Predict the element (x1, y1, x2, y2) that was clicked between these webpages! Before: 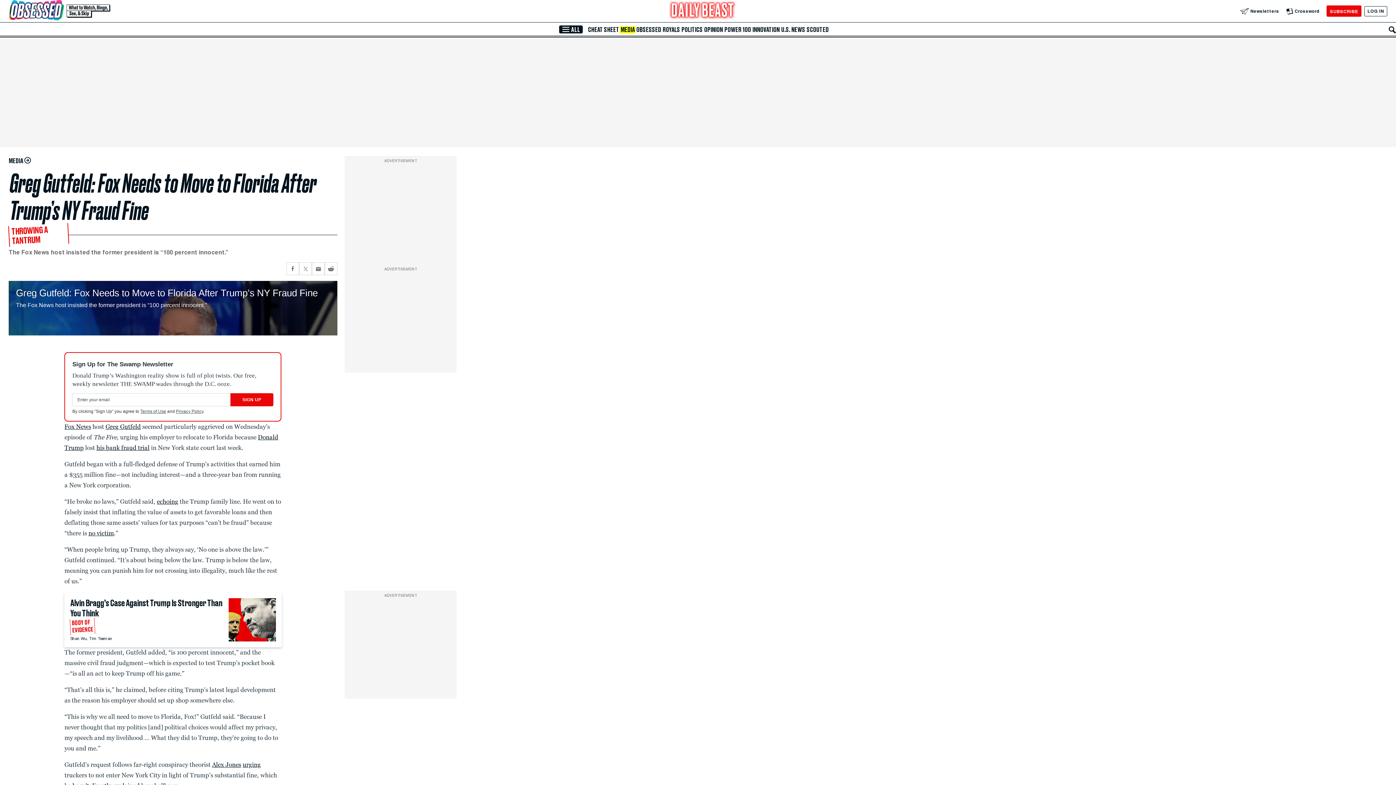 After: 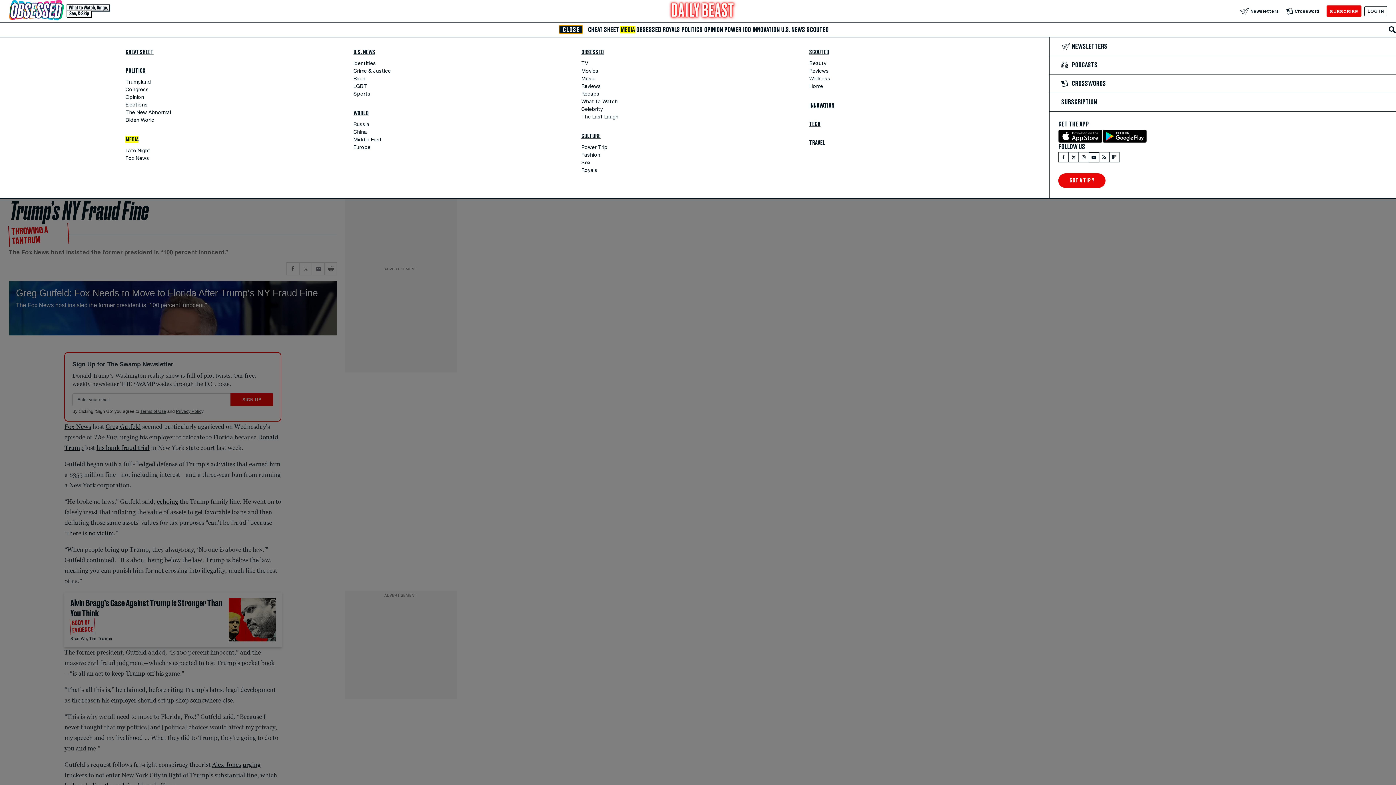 Action: bbox: (559, 25, 583, 33) label: Menu